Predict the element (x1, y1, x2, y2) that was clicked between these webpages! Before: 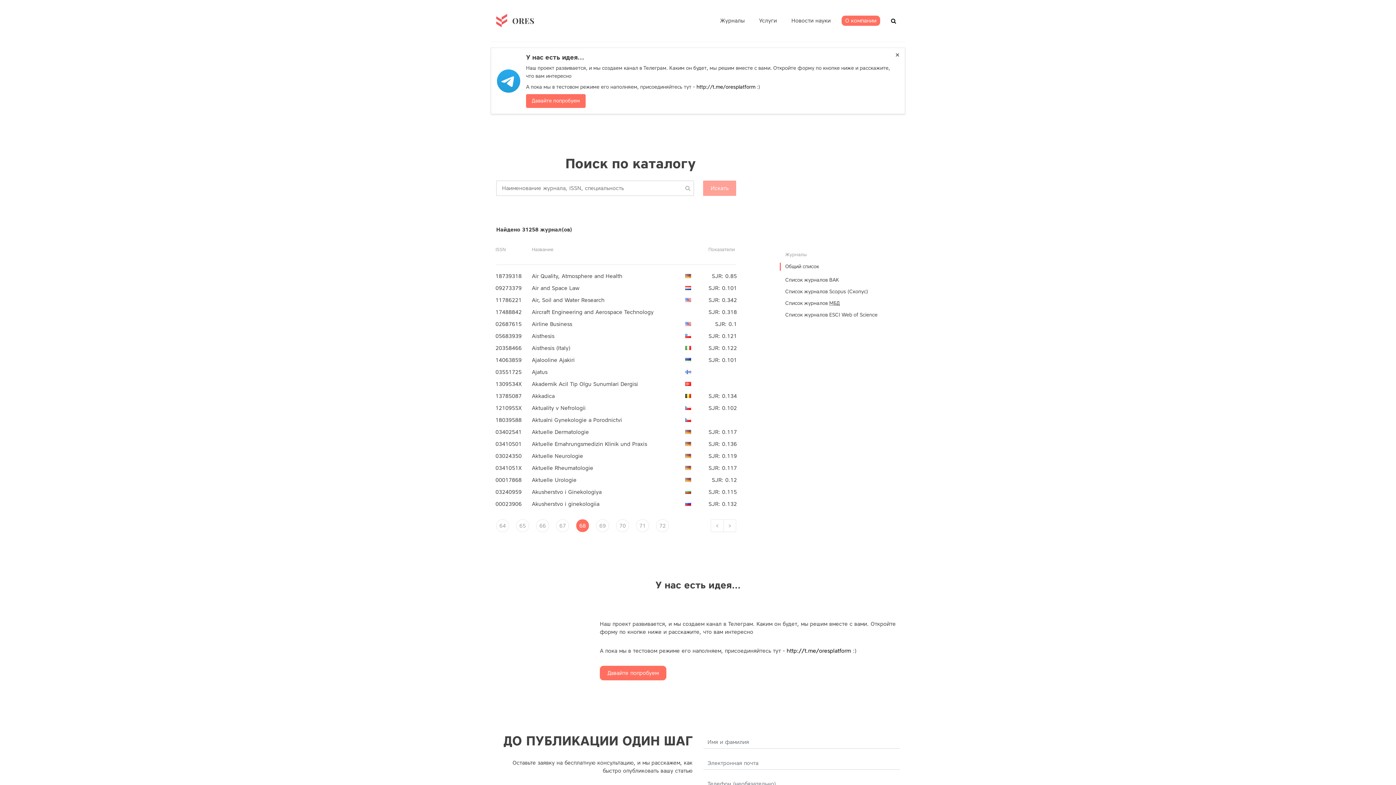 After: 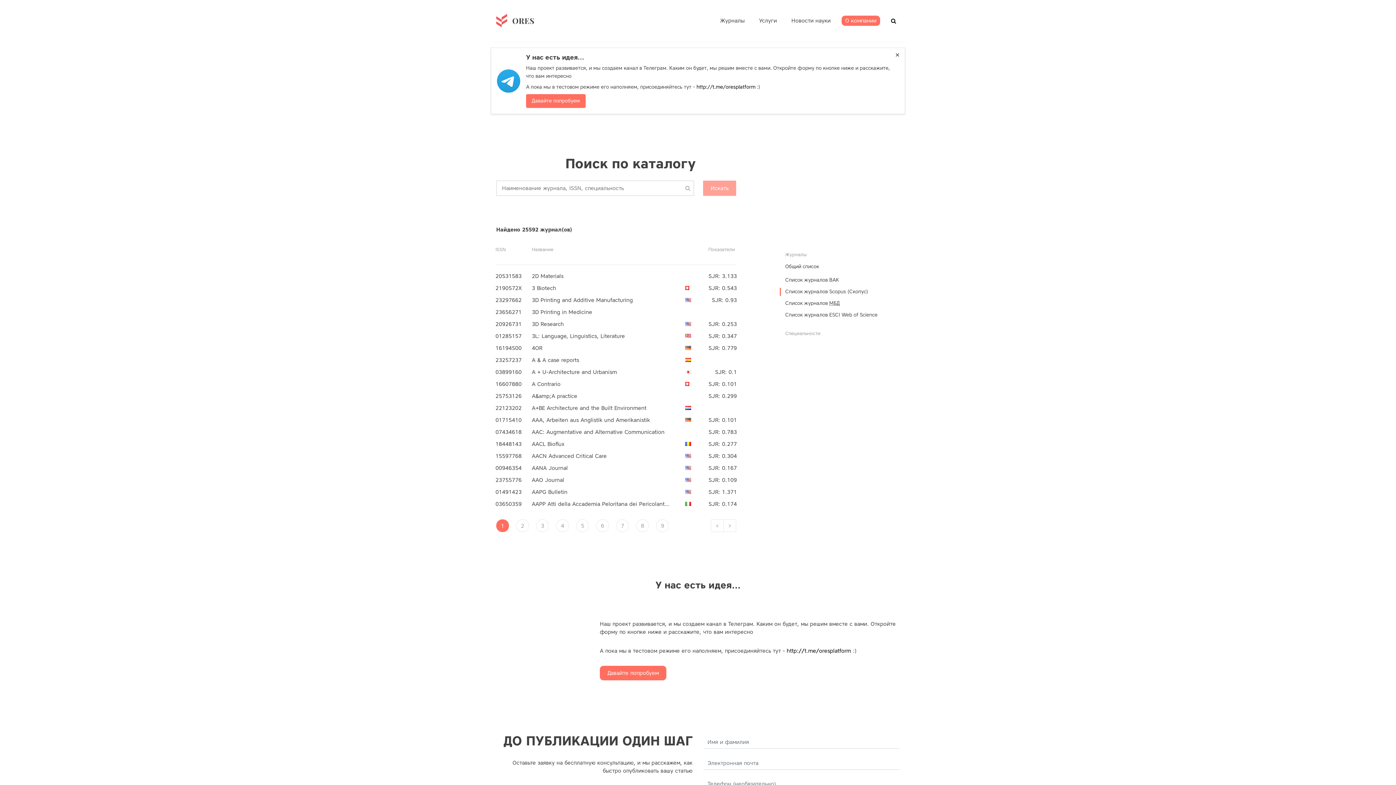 Action: label: Список журналов Scopus (Скопус) bbox: (785, 288, 905, 296)